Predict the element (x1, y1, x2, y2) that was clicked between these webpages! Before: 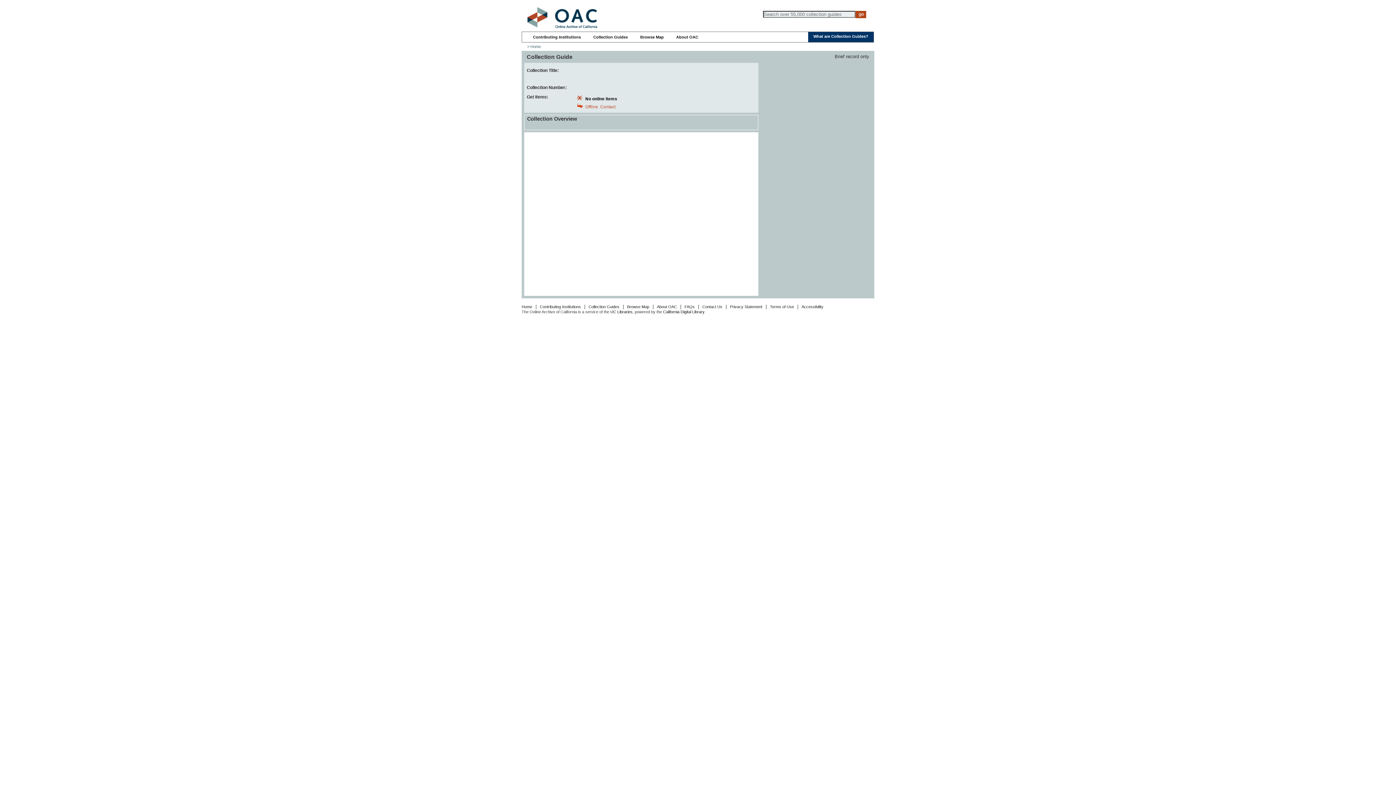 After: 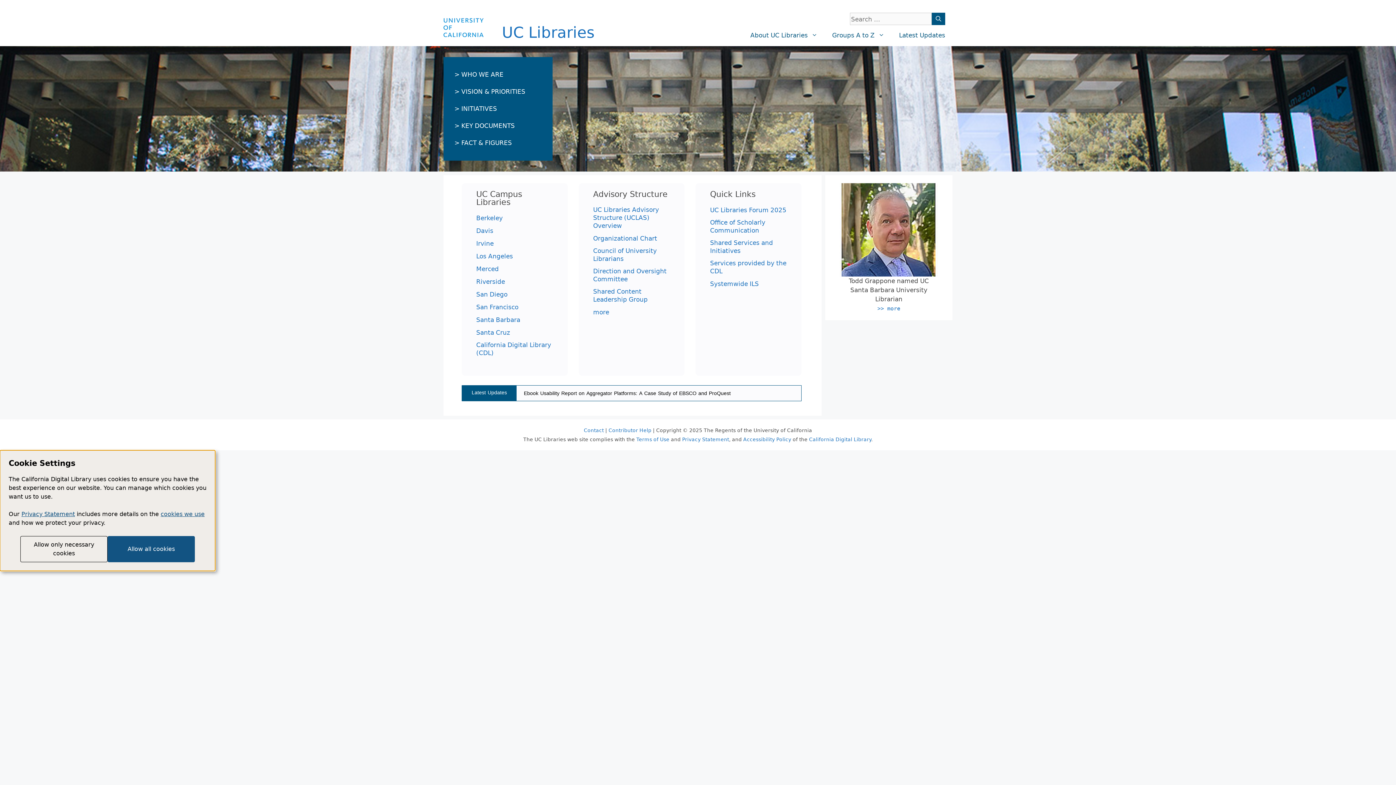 Action: bbox: (610, 309, 632, 314) label: UC Libraries